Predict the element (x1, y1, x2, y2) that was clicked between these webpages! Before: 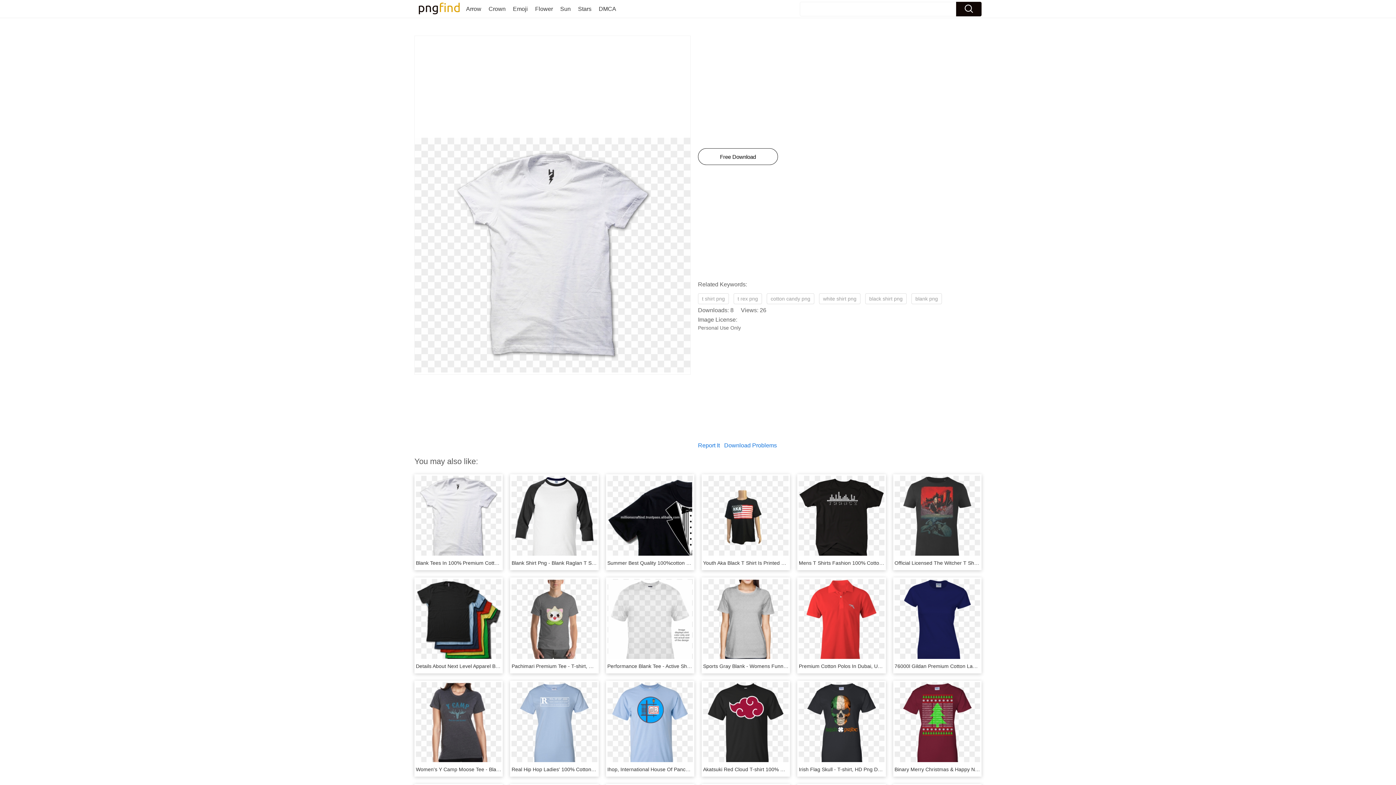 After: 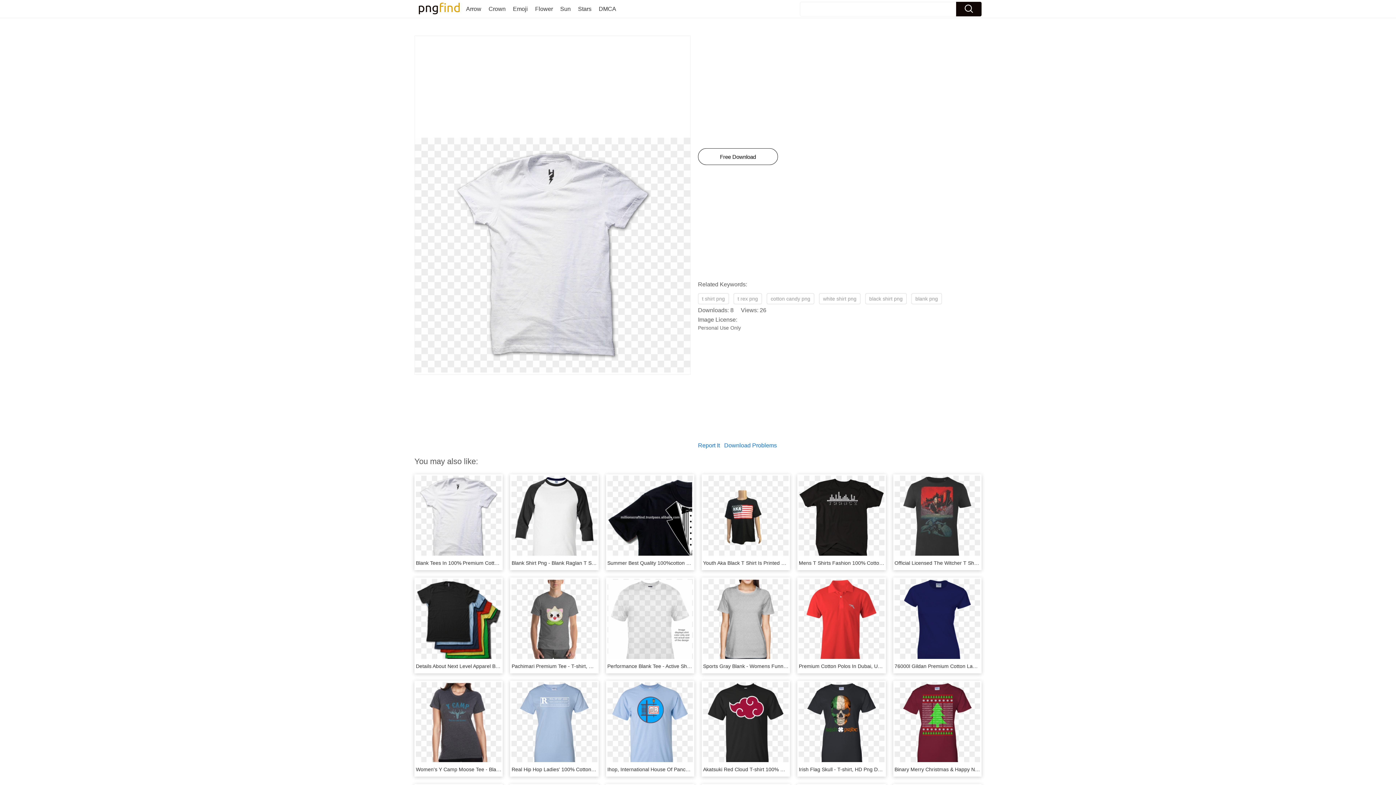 Action: bbox: (956, 1, 981, 16)